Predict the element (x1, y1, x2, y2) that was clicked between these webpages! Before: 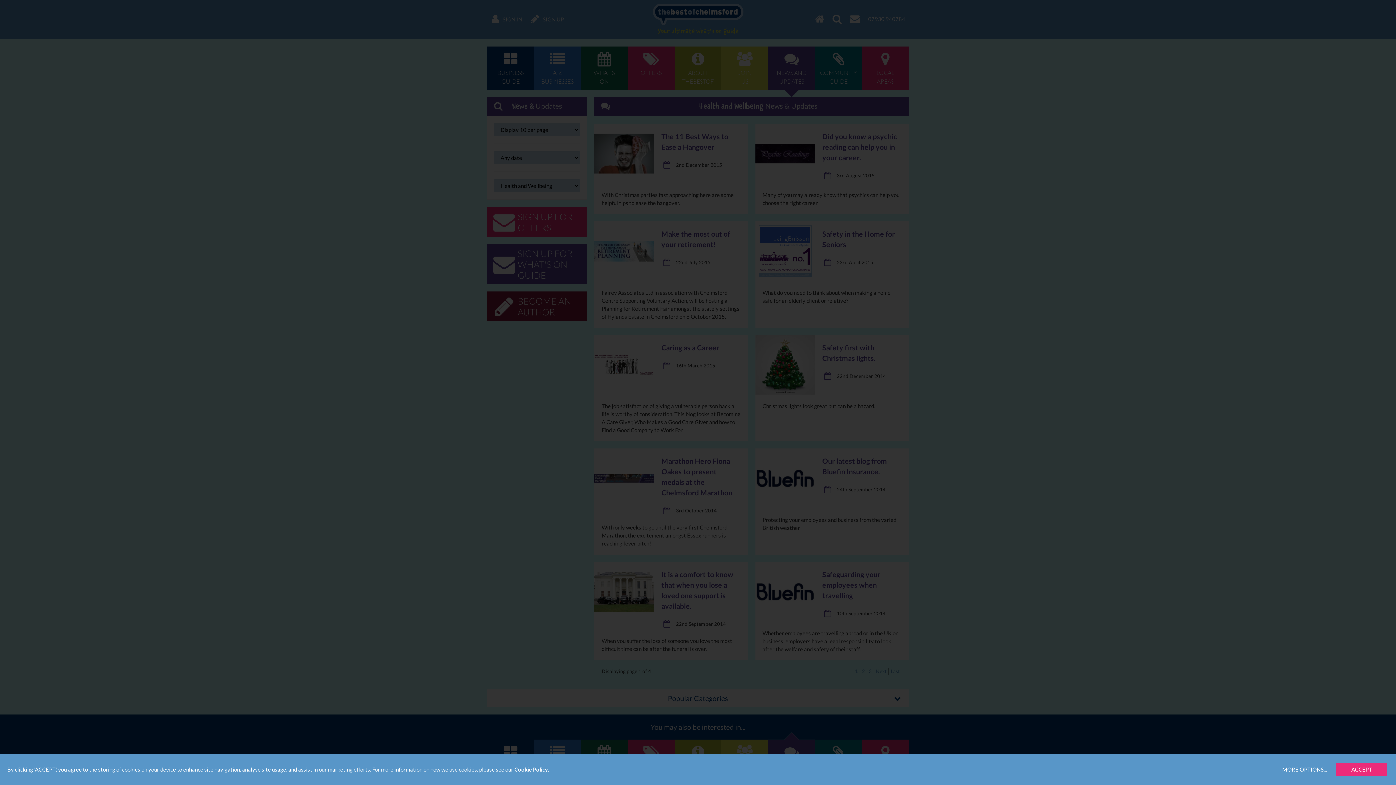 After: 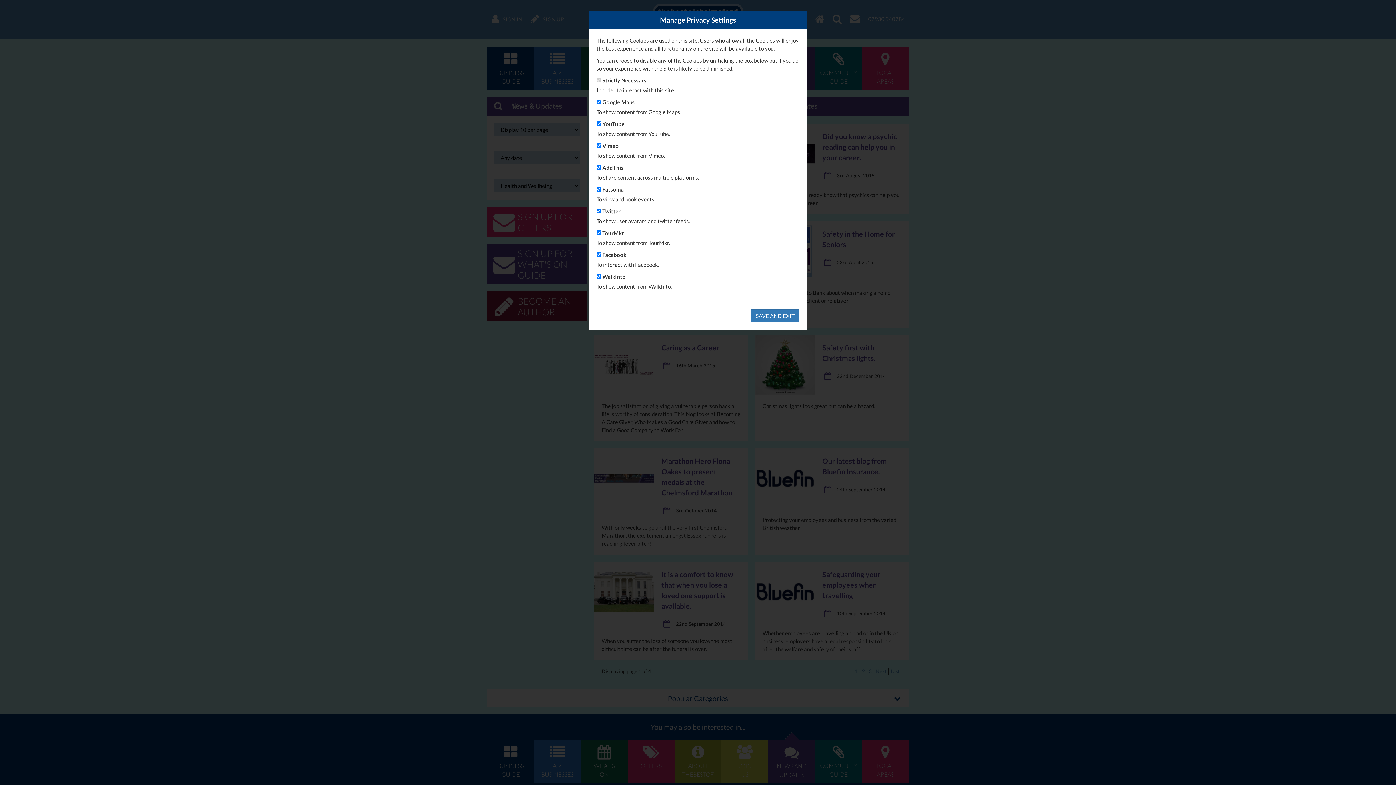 Action: bbox: (1277, 763, 1332, 776) label: MORE OPTIONS...